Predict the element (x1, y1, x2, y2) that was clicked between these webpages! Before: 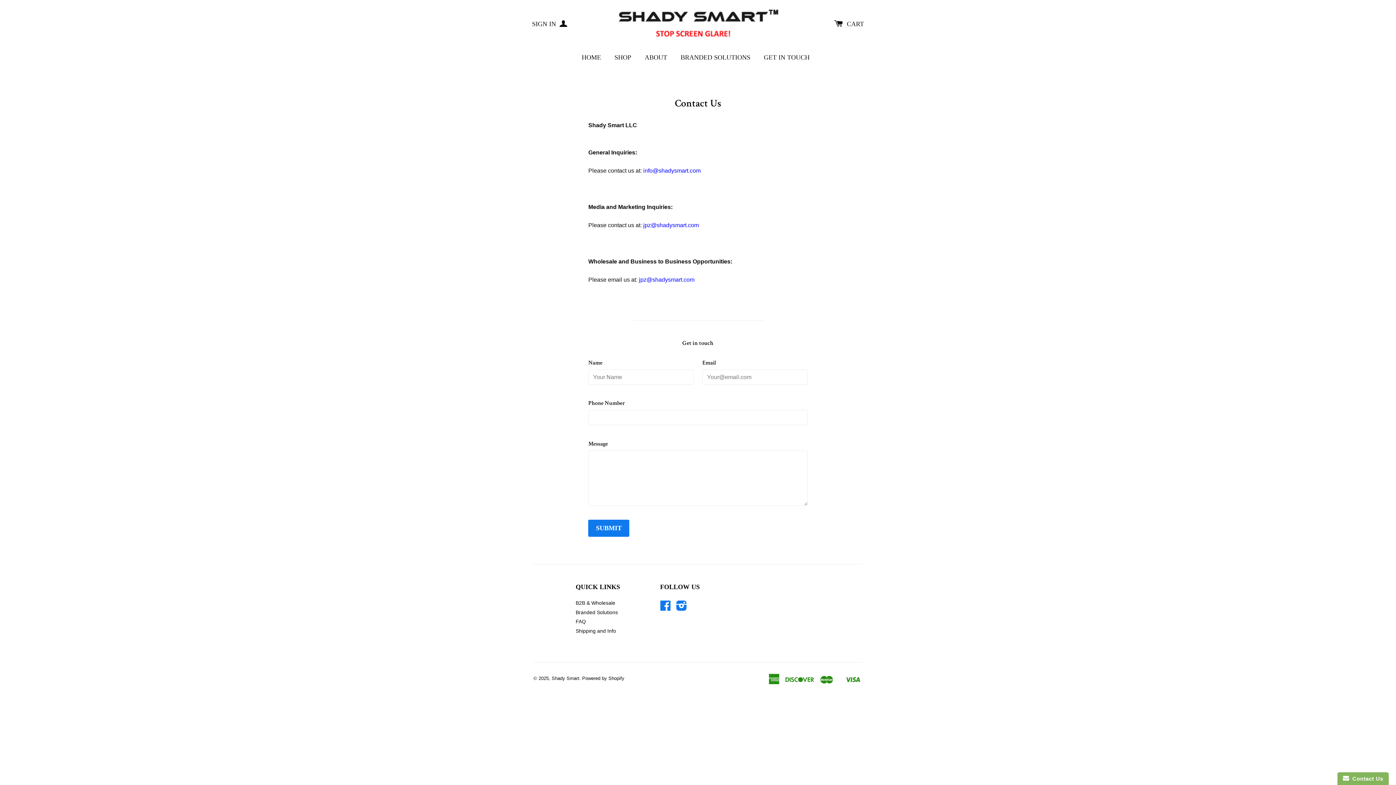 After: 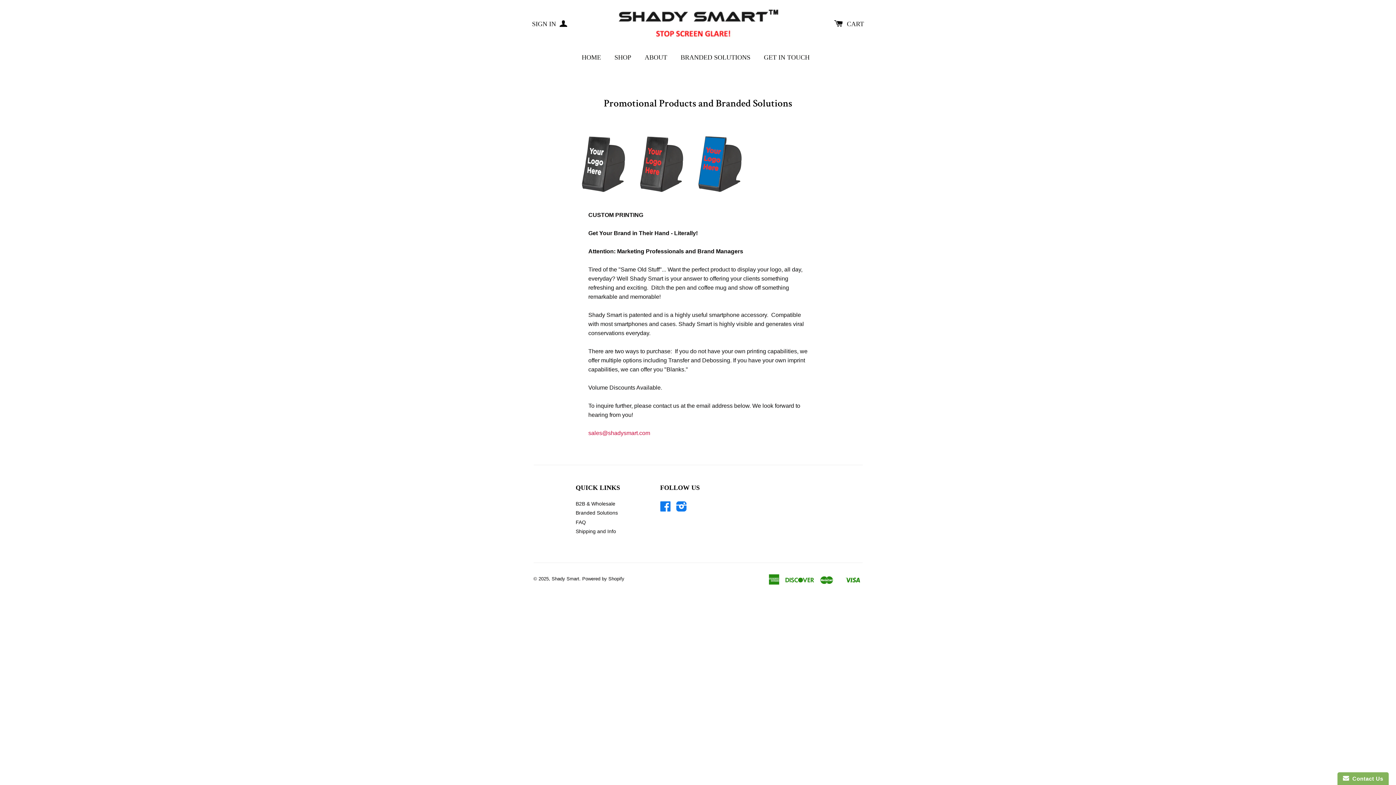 Action: bbox: (575, 609, 618, 615) label: Branded Solutions